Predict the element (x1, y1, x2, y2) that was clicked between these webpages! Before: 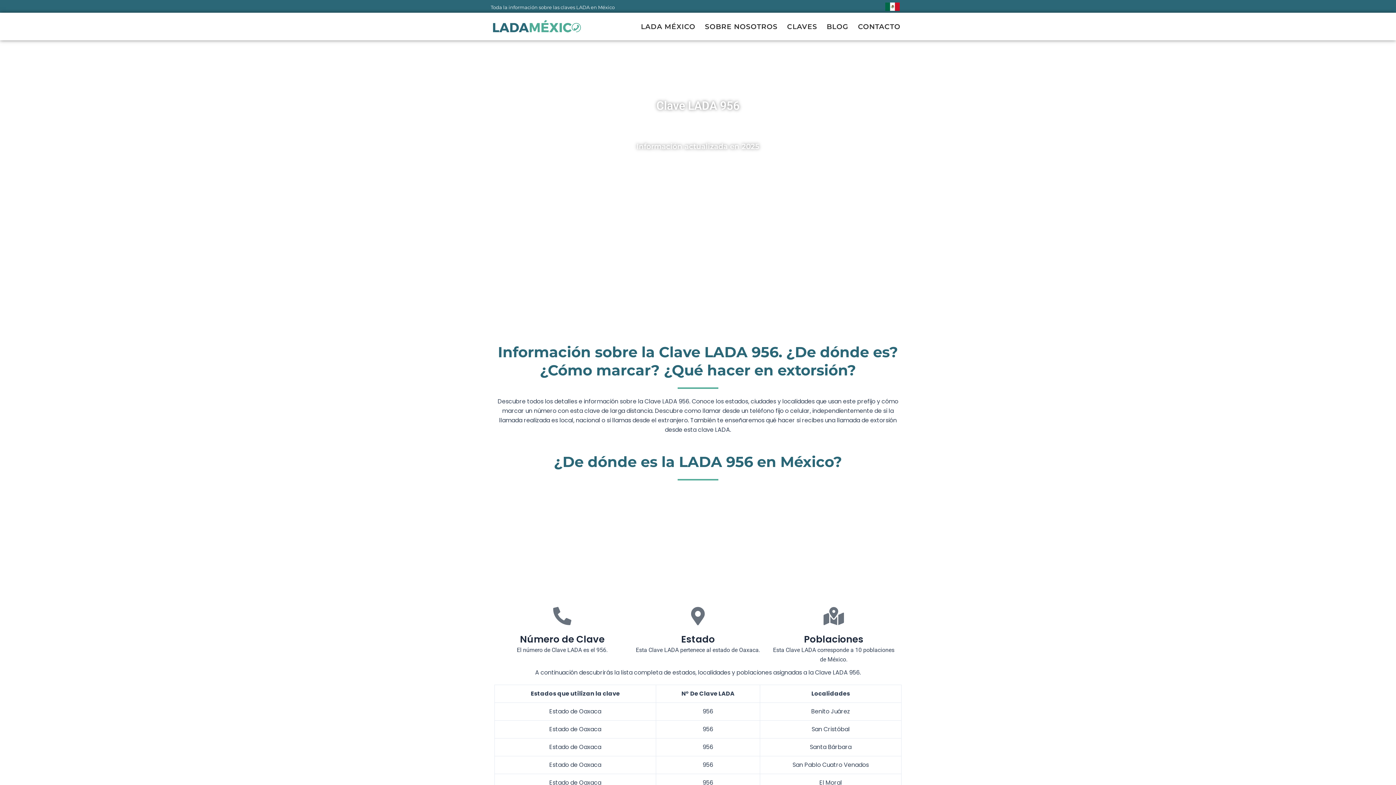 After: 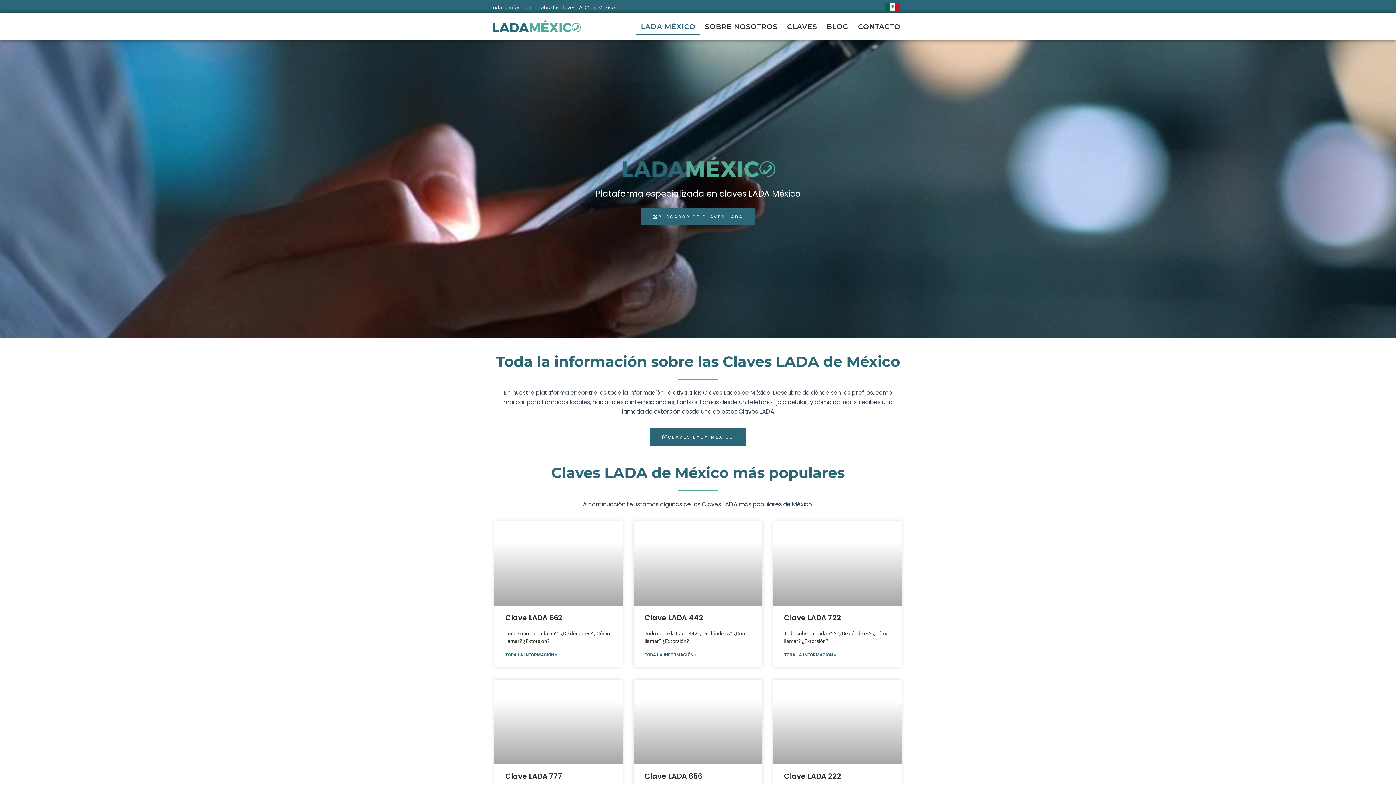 Action: bbox: (490, 18, 582, 34)